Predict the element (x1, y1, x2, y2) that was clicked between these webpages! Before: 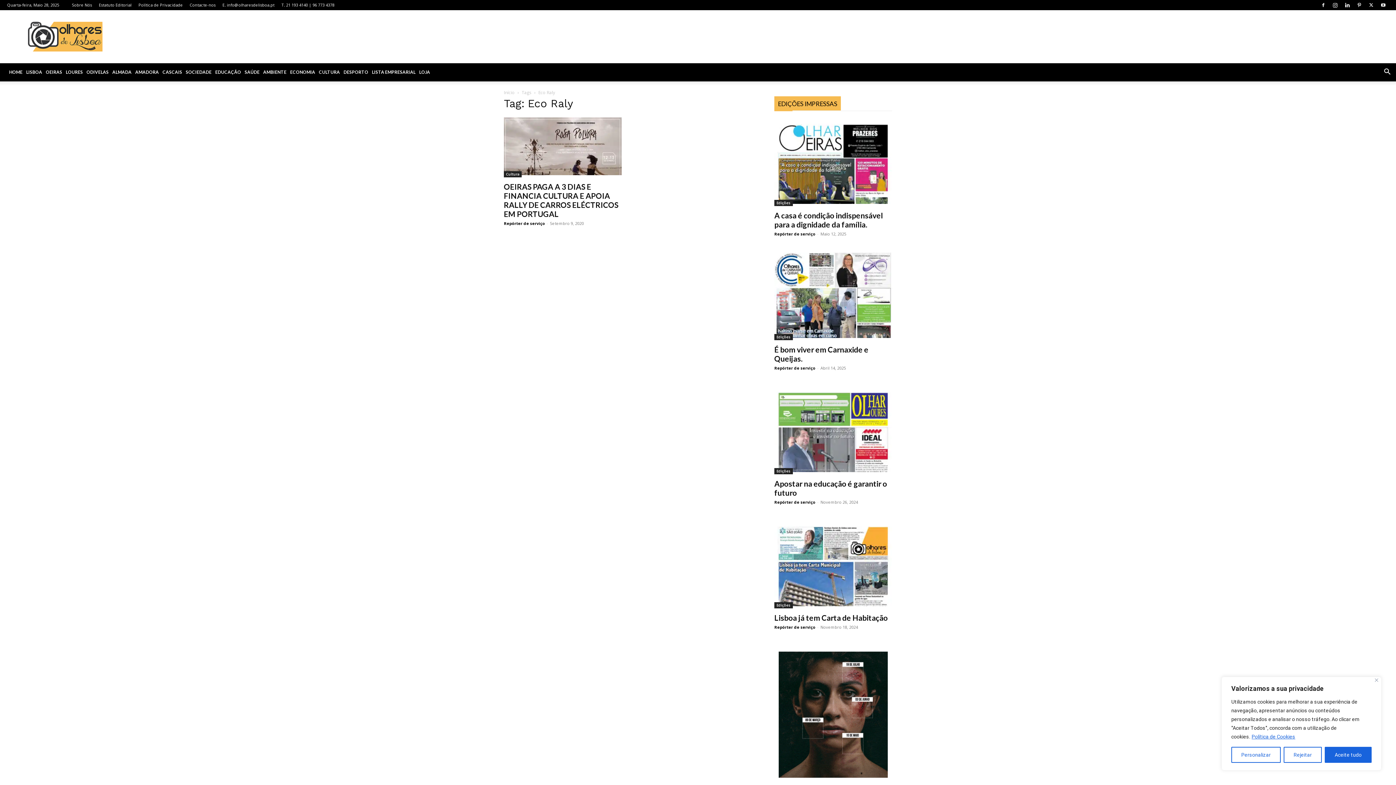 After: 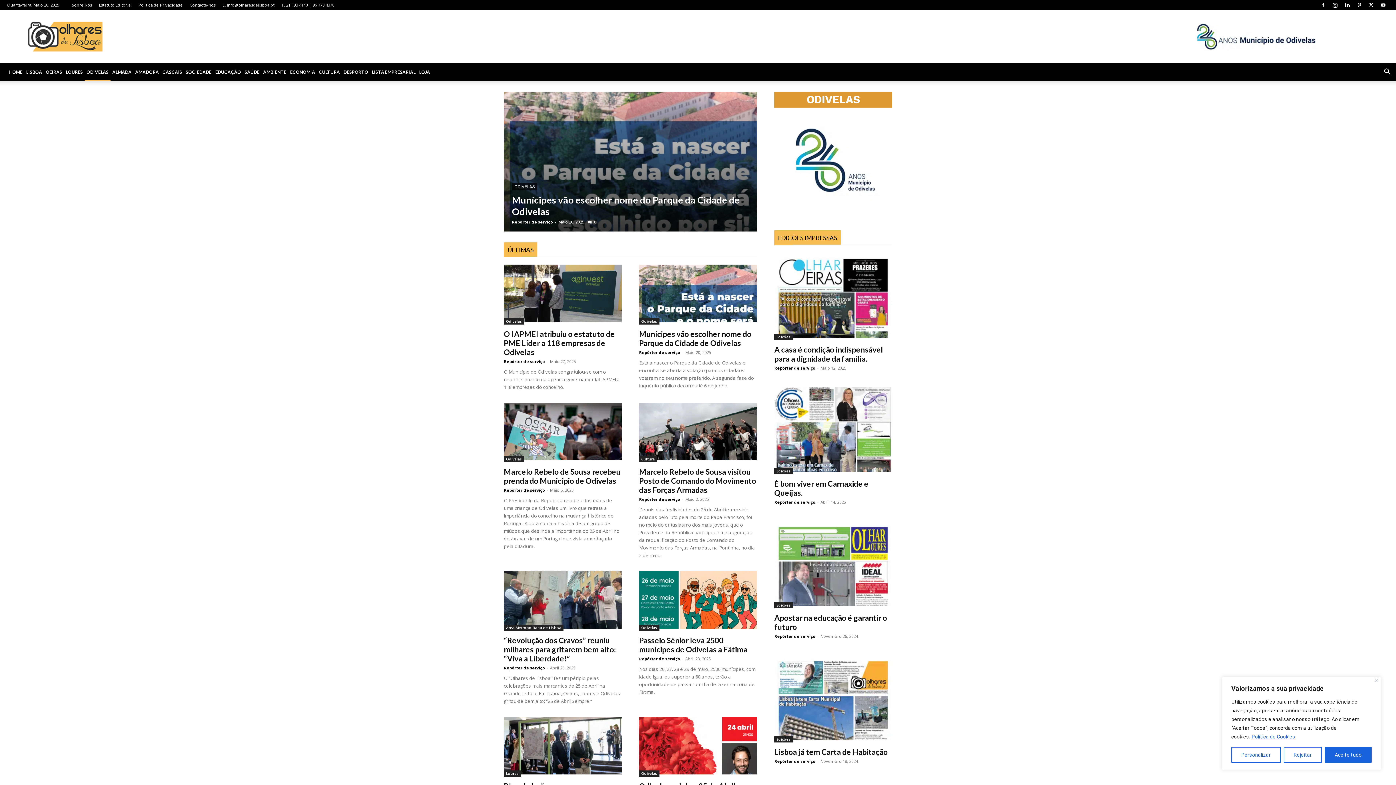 Action: label: ODIVELAS bbox: (84, 63, 110, 81)